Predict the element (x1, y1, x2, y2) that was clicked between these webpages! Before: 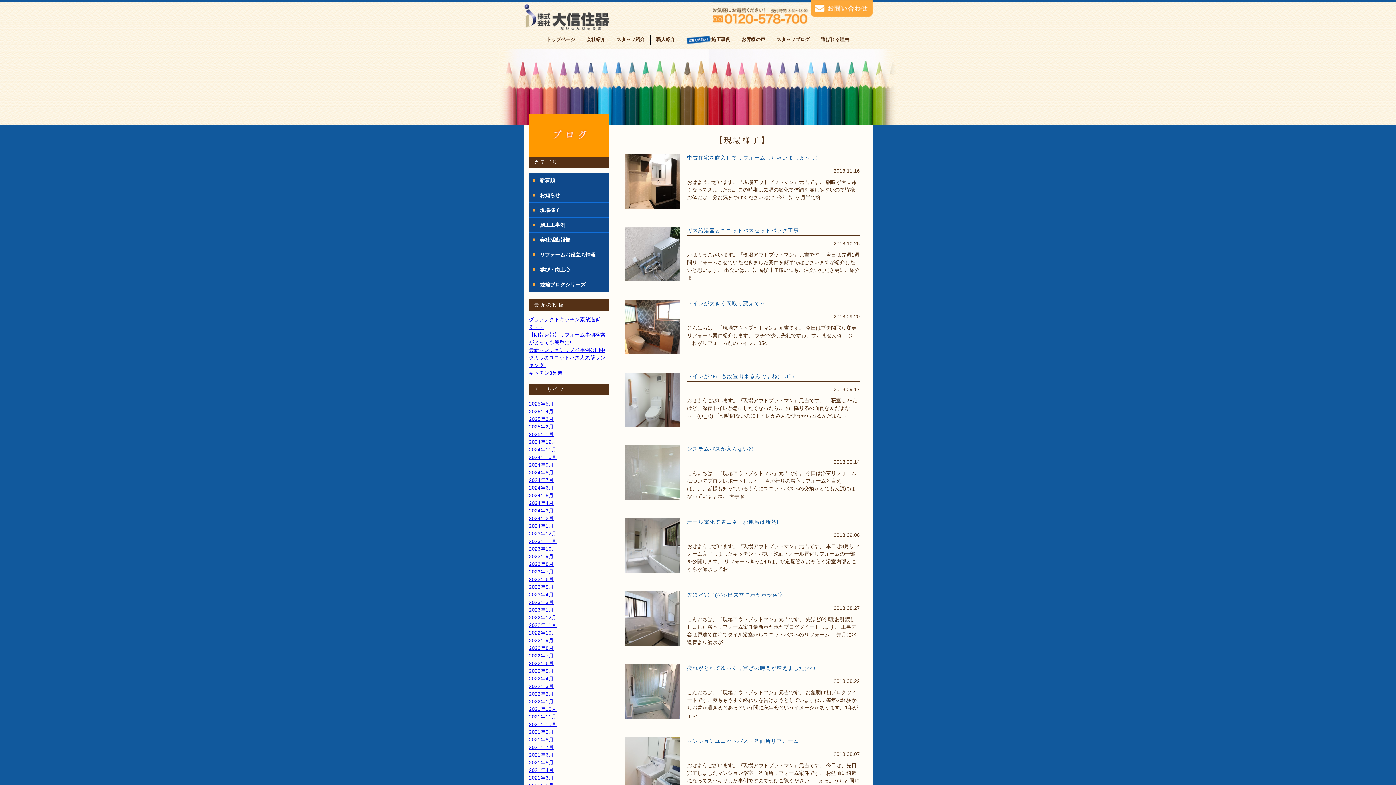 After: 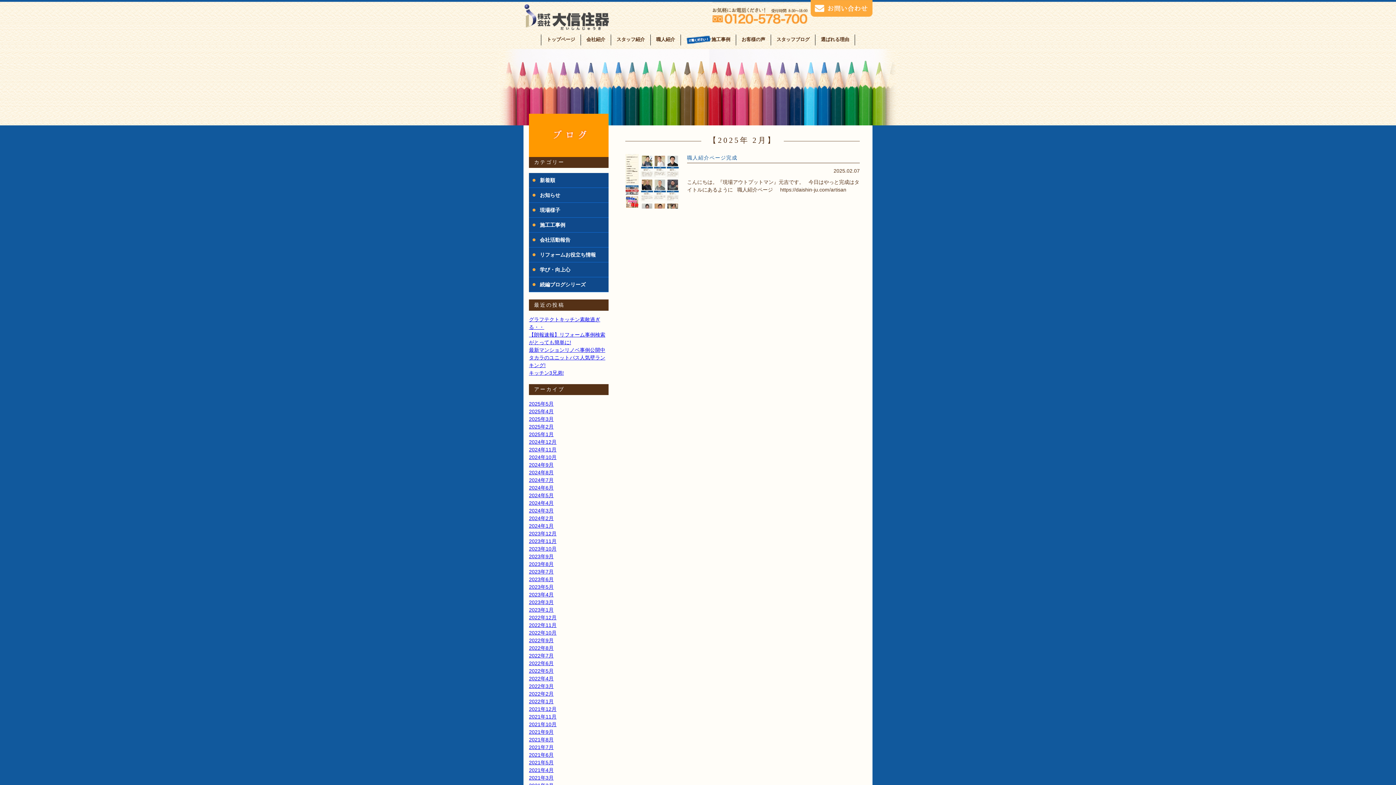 Action: label: 2025年2月 bbox: (529, 424, 553, 429)